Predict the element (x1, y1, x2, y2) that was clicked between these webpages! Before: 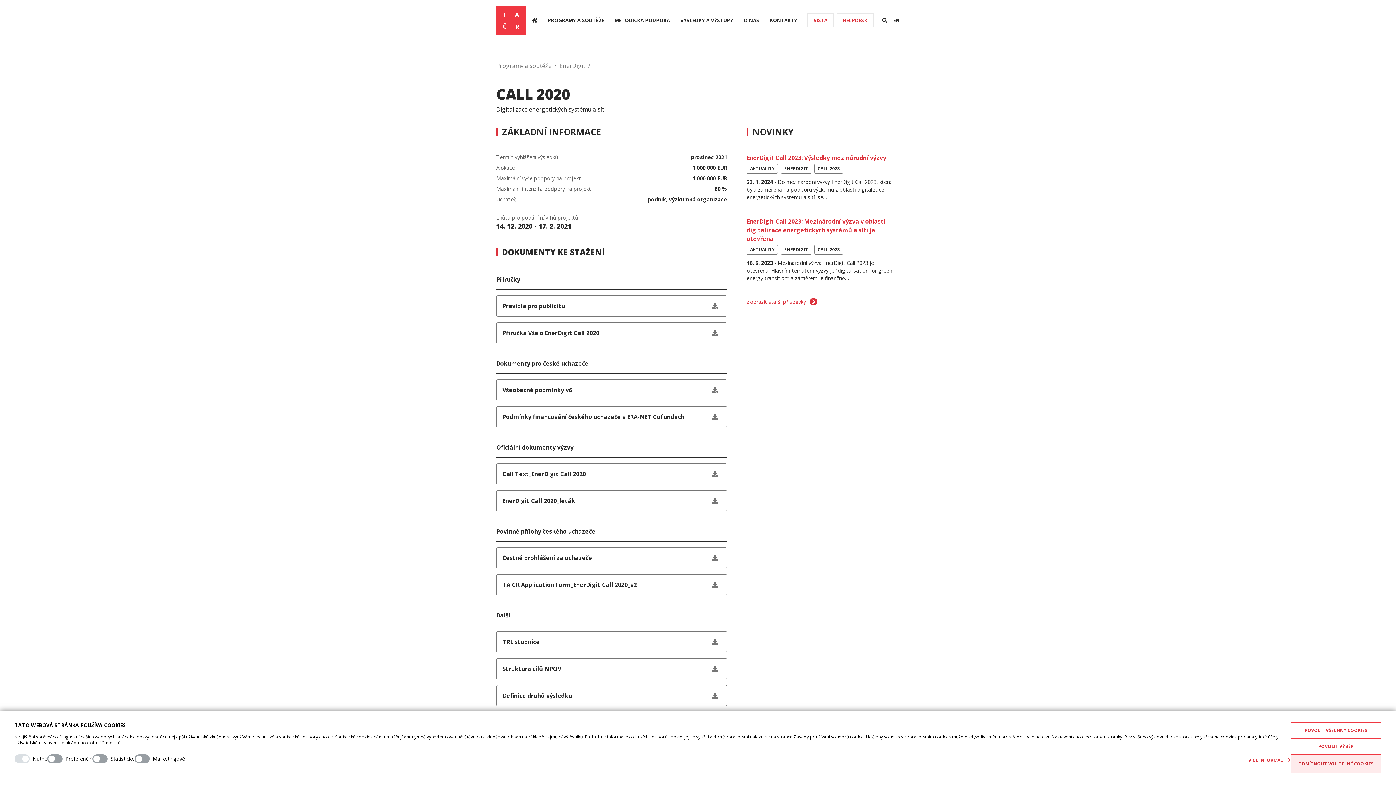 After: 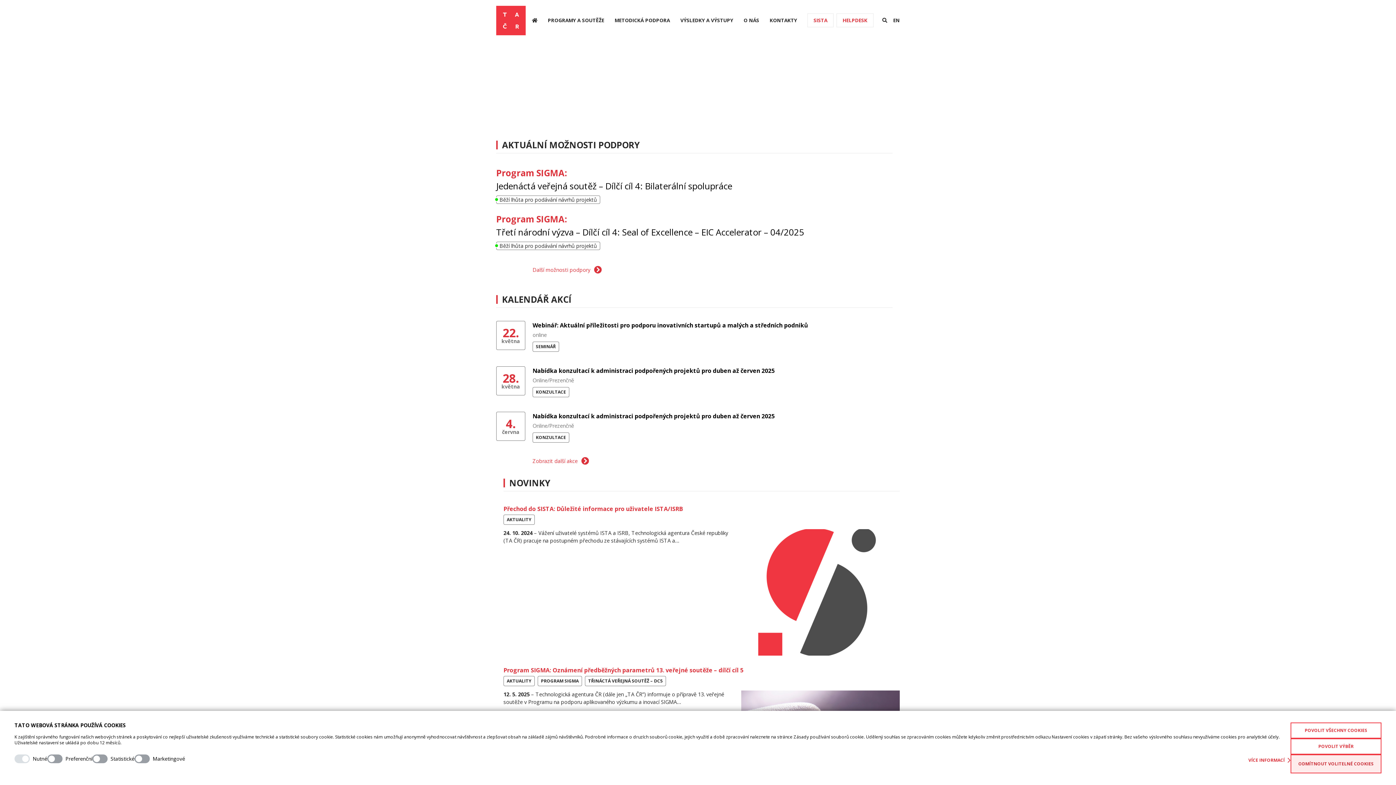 Action: bbox: (496, 5, 525, 35)